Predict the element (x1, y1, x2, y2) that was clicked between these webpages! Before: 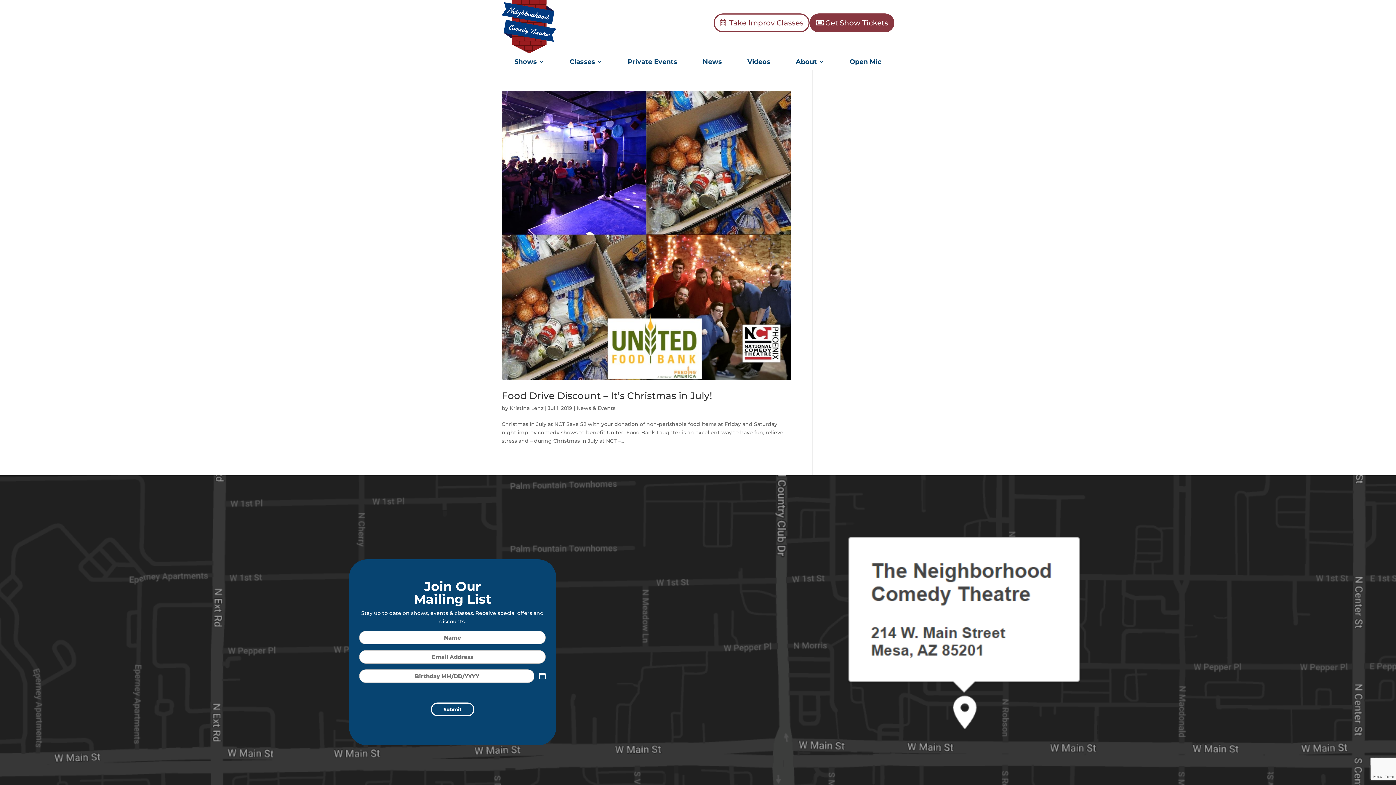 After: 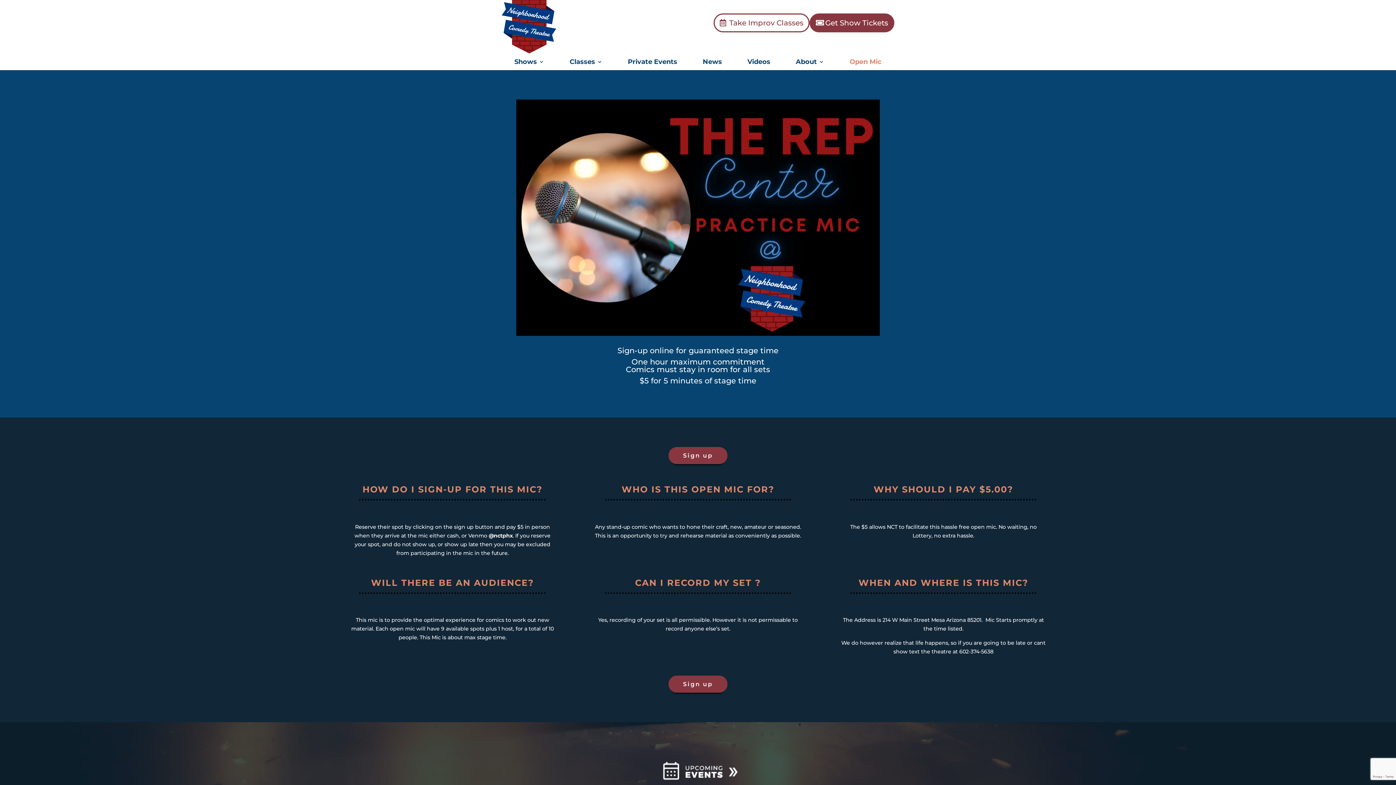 Action: label: Open Mic bbox: (849, 59, 881, 67)